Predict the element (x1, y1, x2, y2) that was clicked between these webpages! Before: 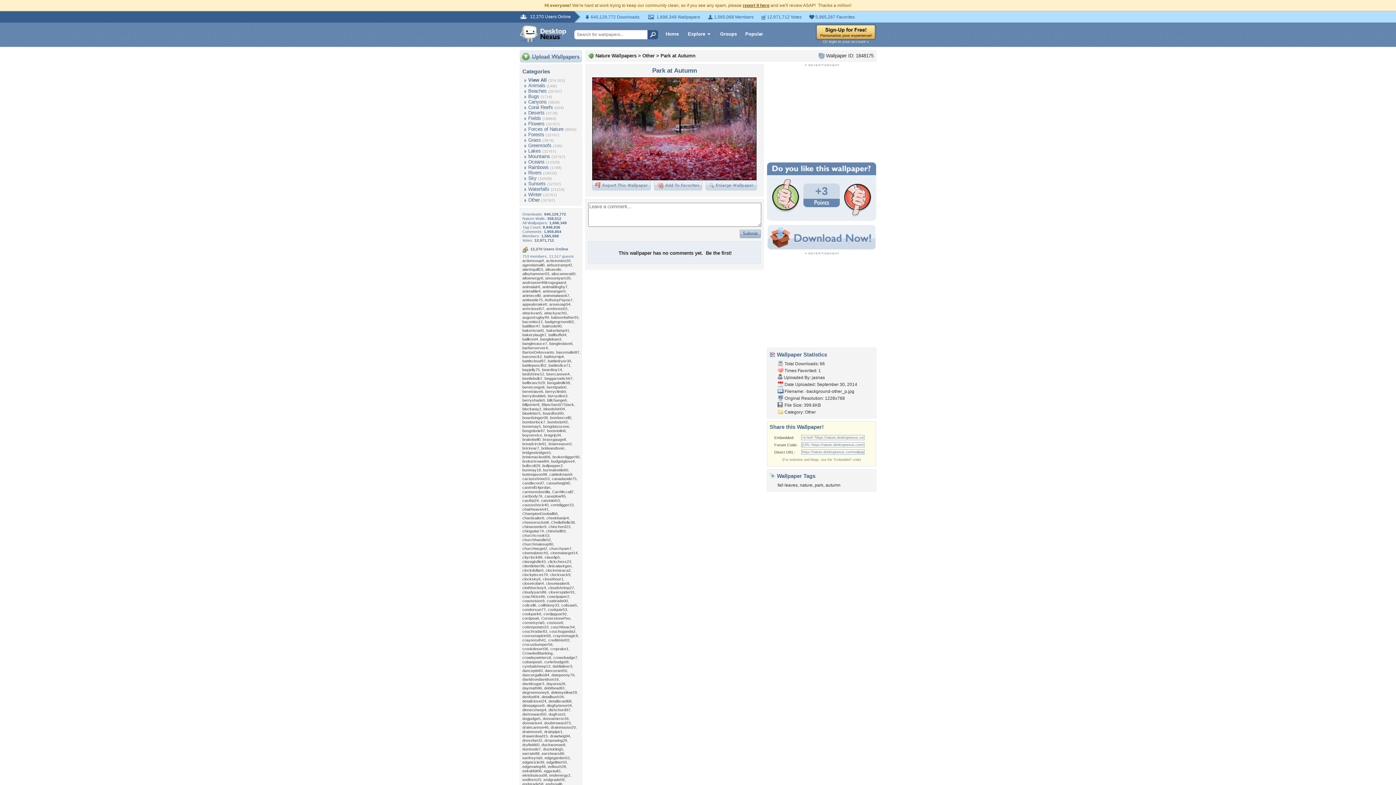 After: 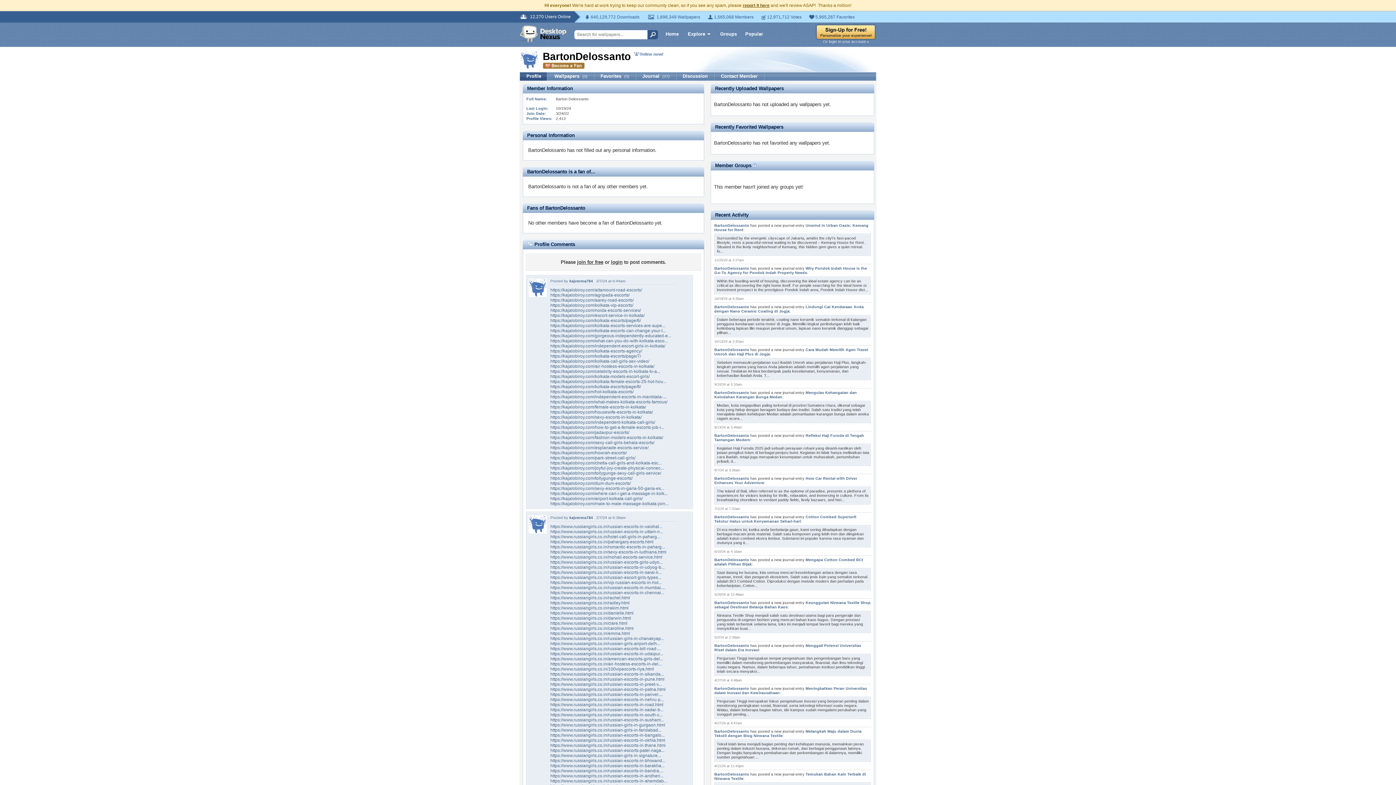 Action: bbox: (522, 350, 554, 354) label: BartonDelossanto